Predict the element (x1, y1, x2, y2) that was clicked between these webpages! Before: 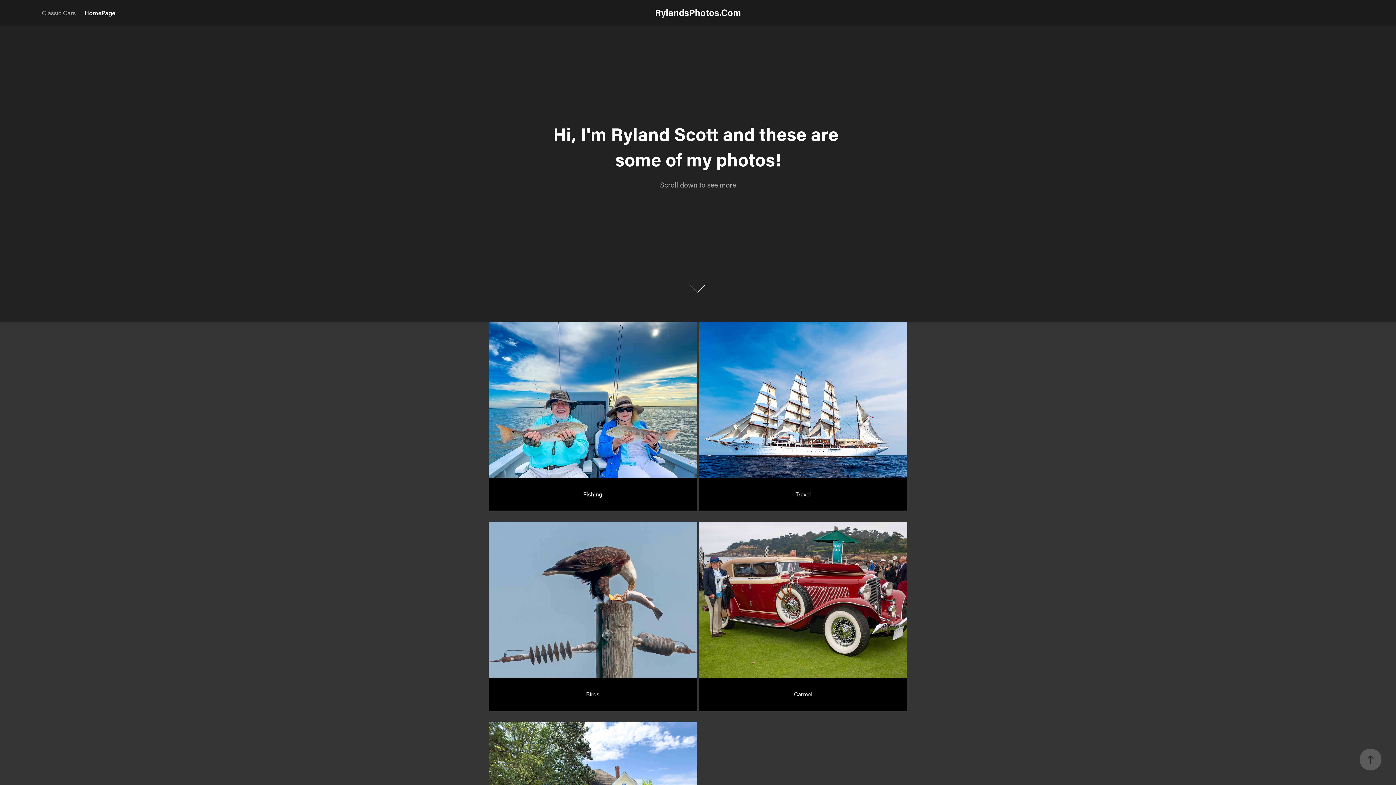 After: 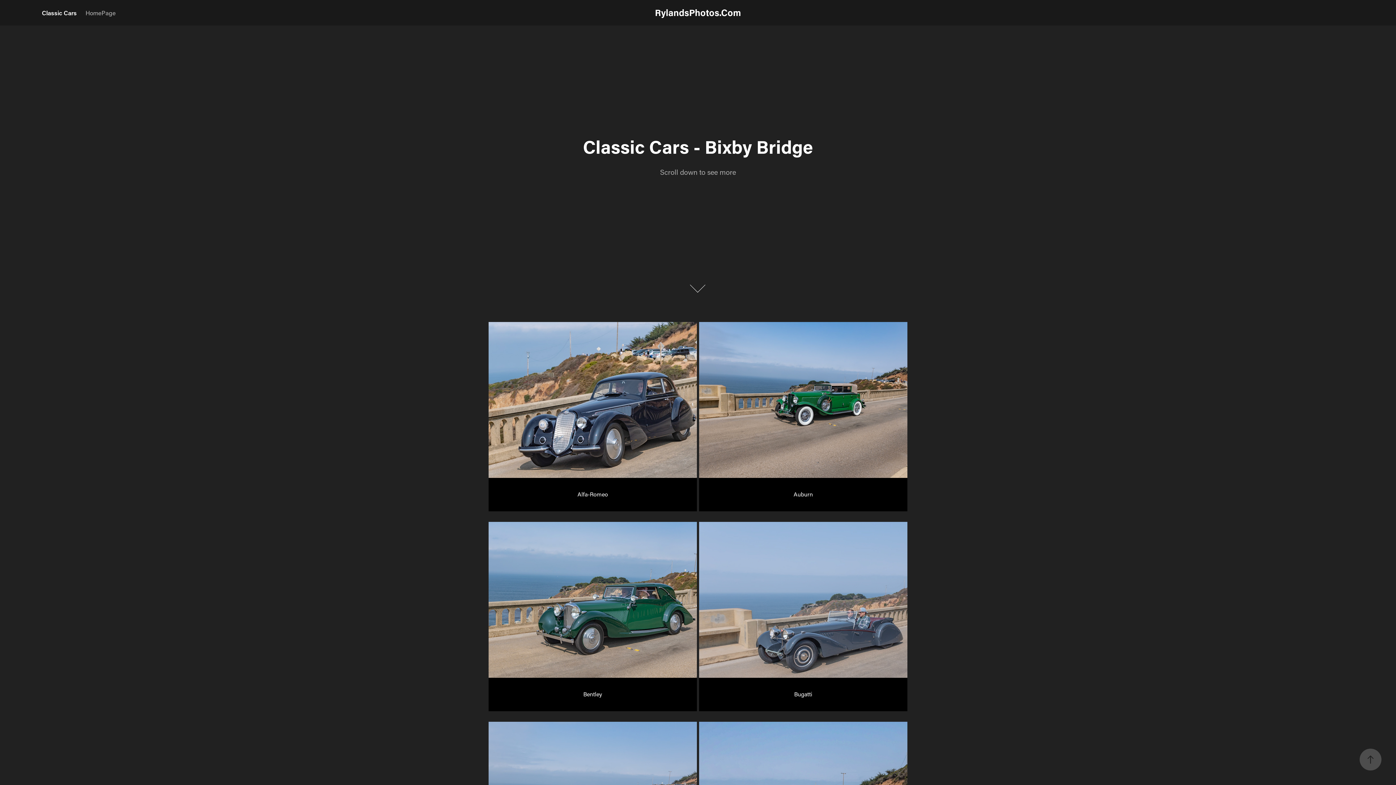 Action: label: Classic Cars bbox: (41, 8, 75, 16)